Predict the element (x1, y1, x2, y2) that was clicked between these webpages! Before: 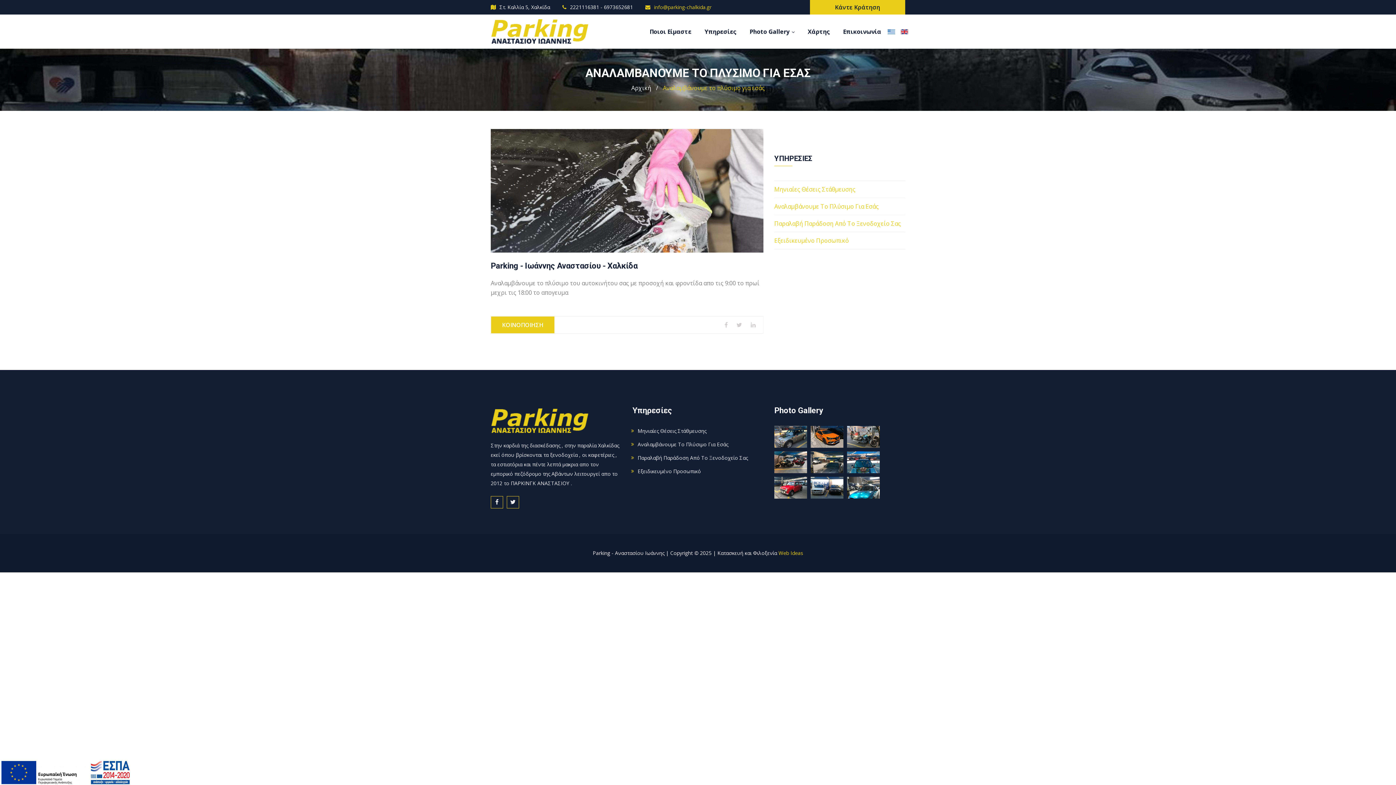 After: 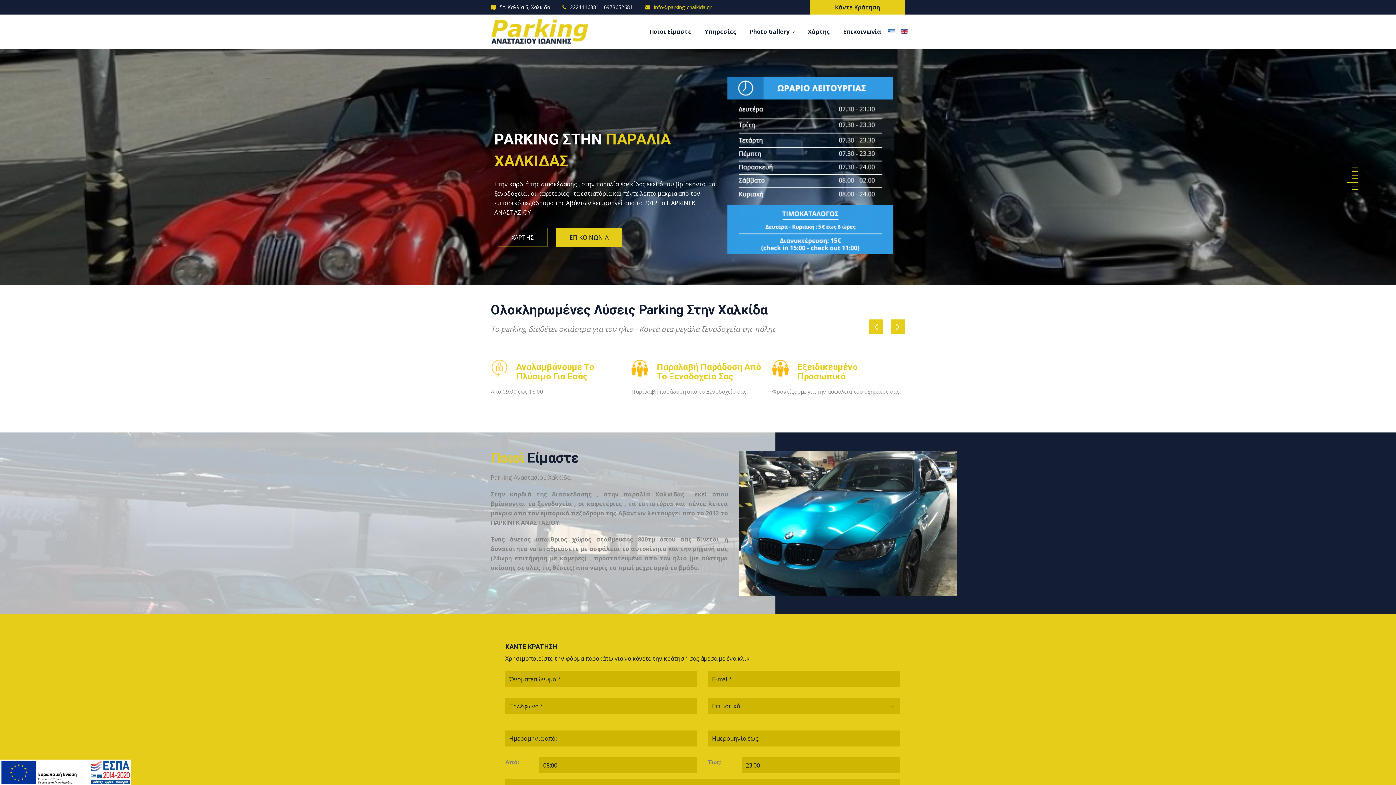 Action: bbox: (490, 419, 589, 427)